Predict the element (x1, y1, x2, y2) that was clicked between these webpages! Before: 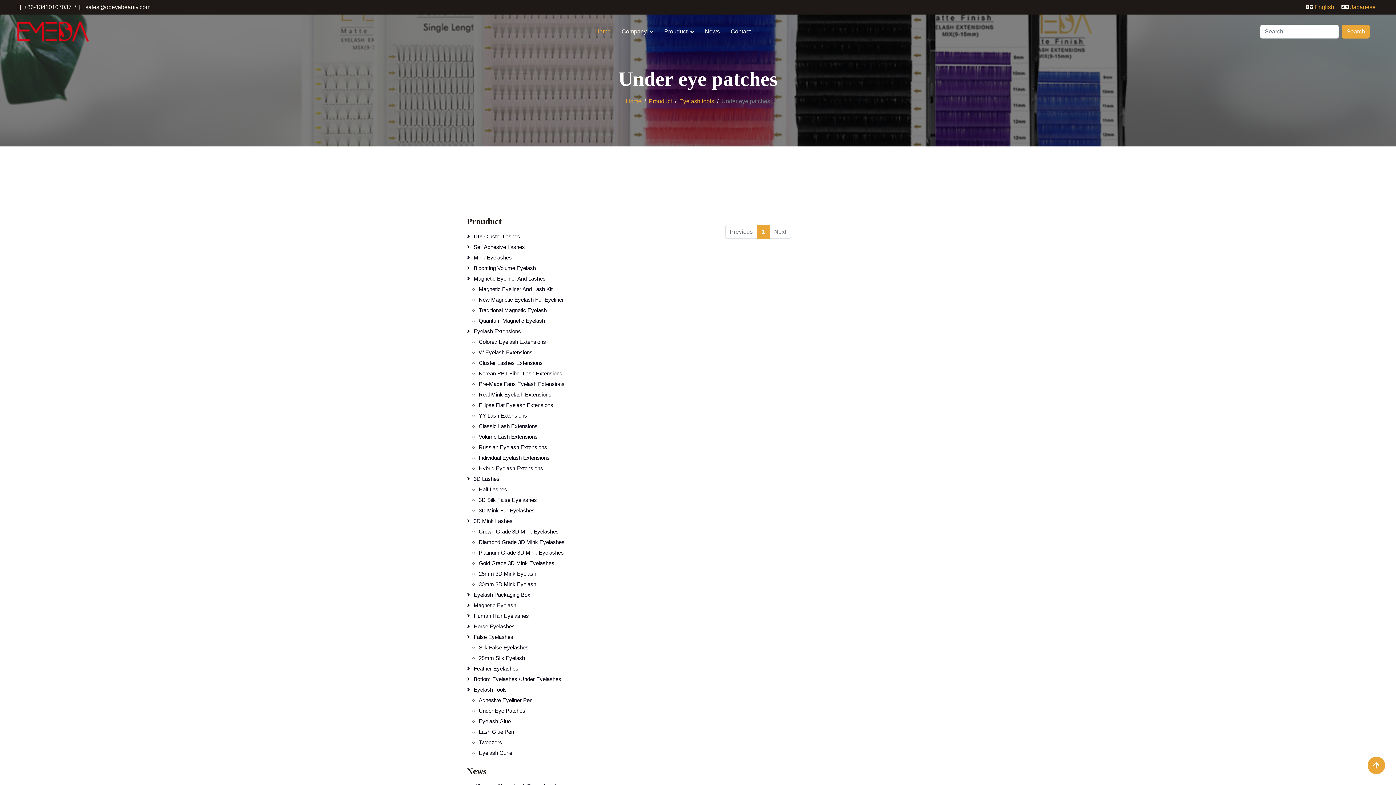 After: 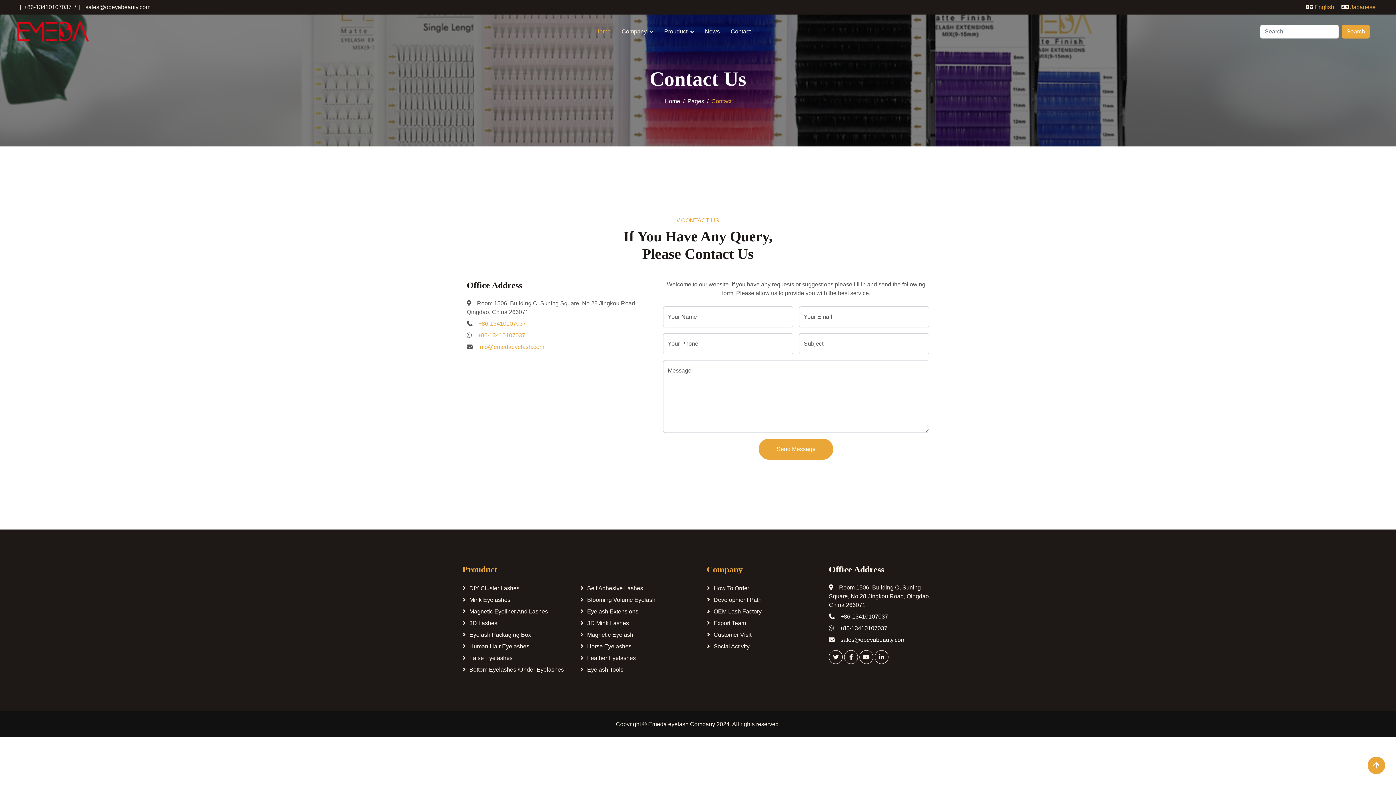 Action: label: Contact bbox: (725, 14, 756, 49)